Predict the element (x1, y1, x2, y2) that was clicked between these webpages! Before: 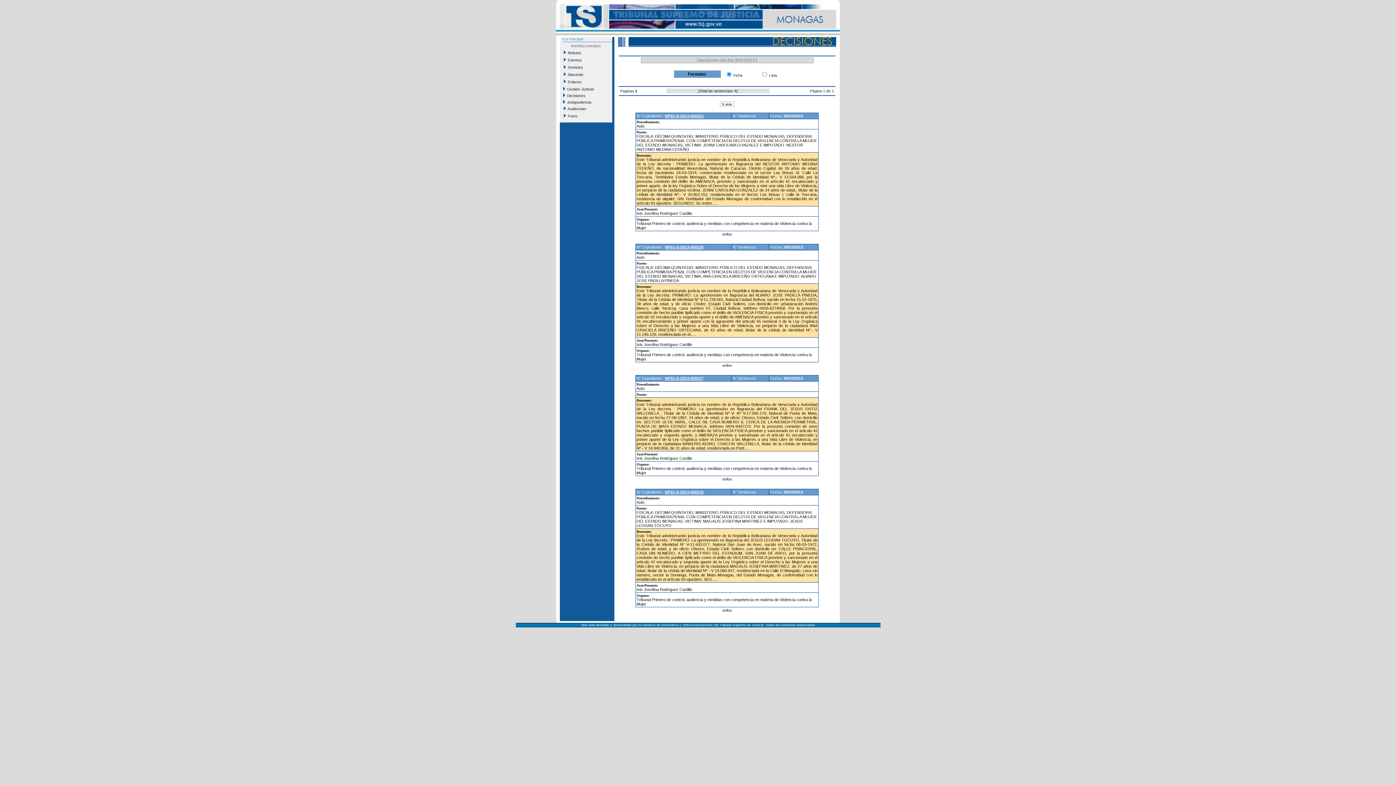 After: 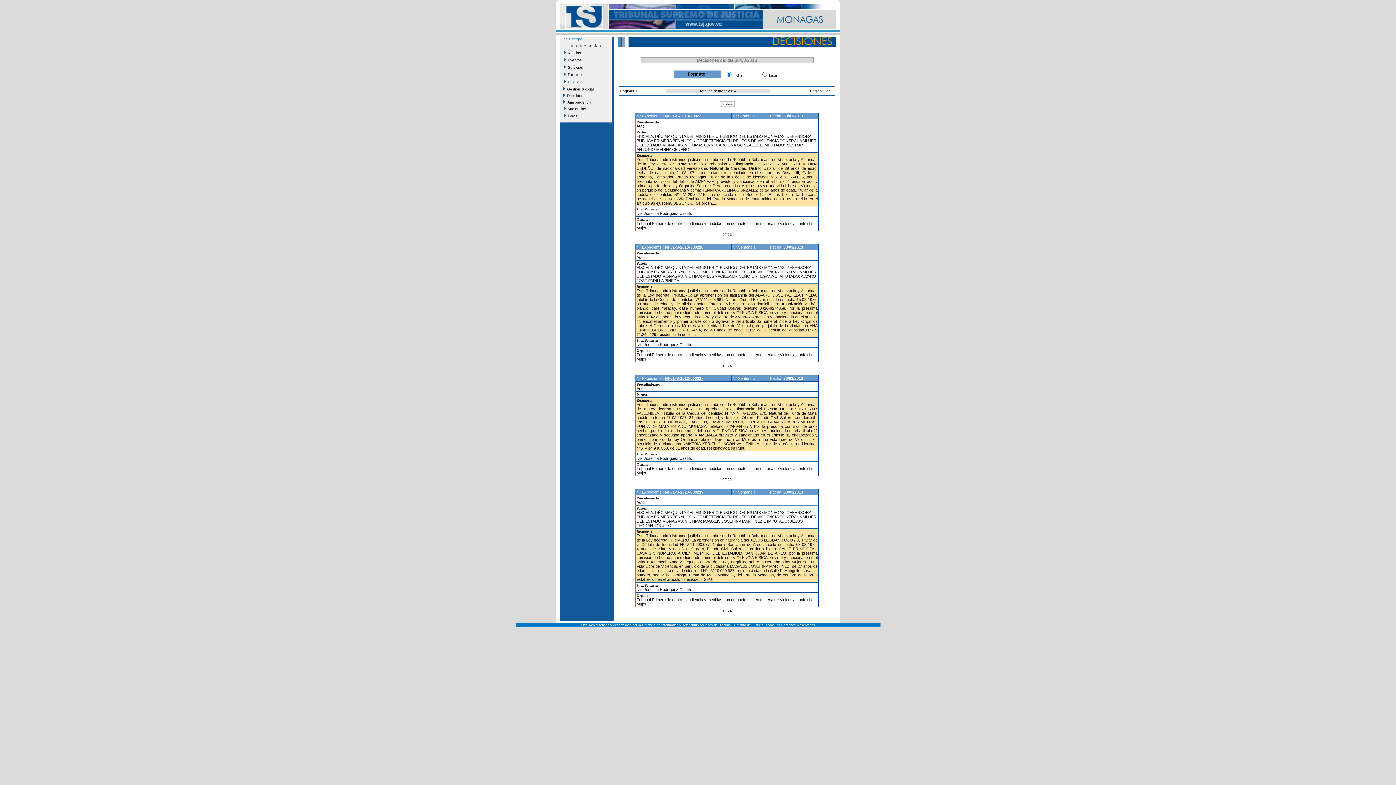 Action: bbox: (665, 245, 703, 249) label: NP01-S-2013-000218